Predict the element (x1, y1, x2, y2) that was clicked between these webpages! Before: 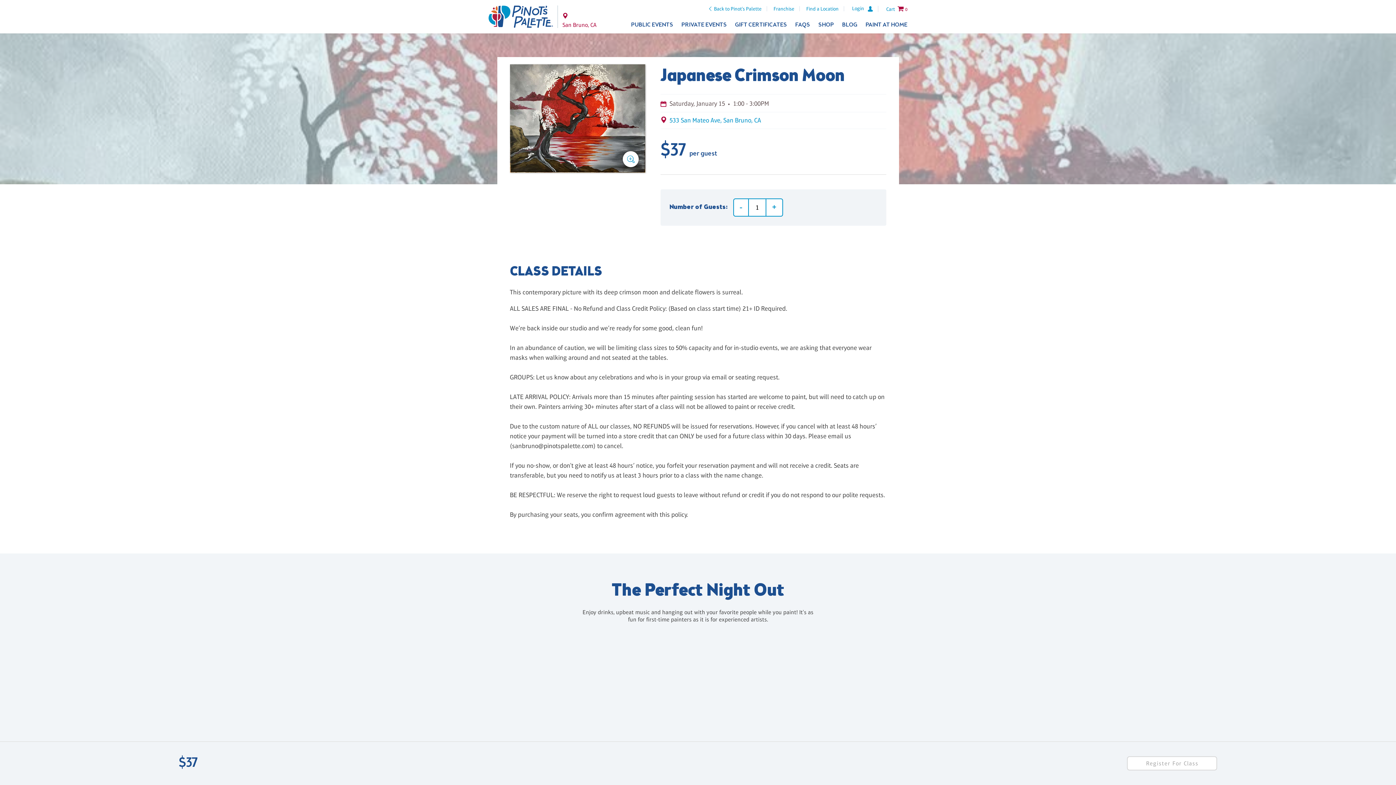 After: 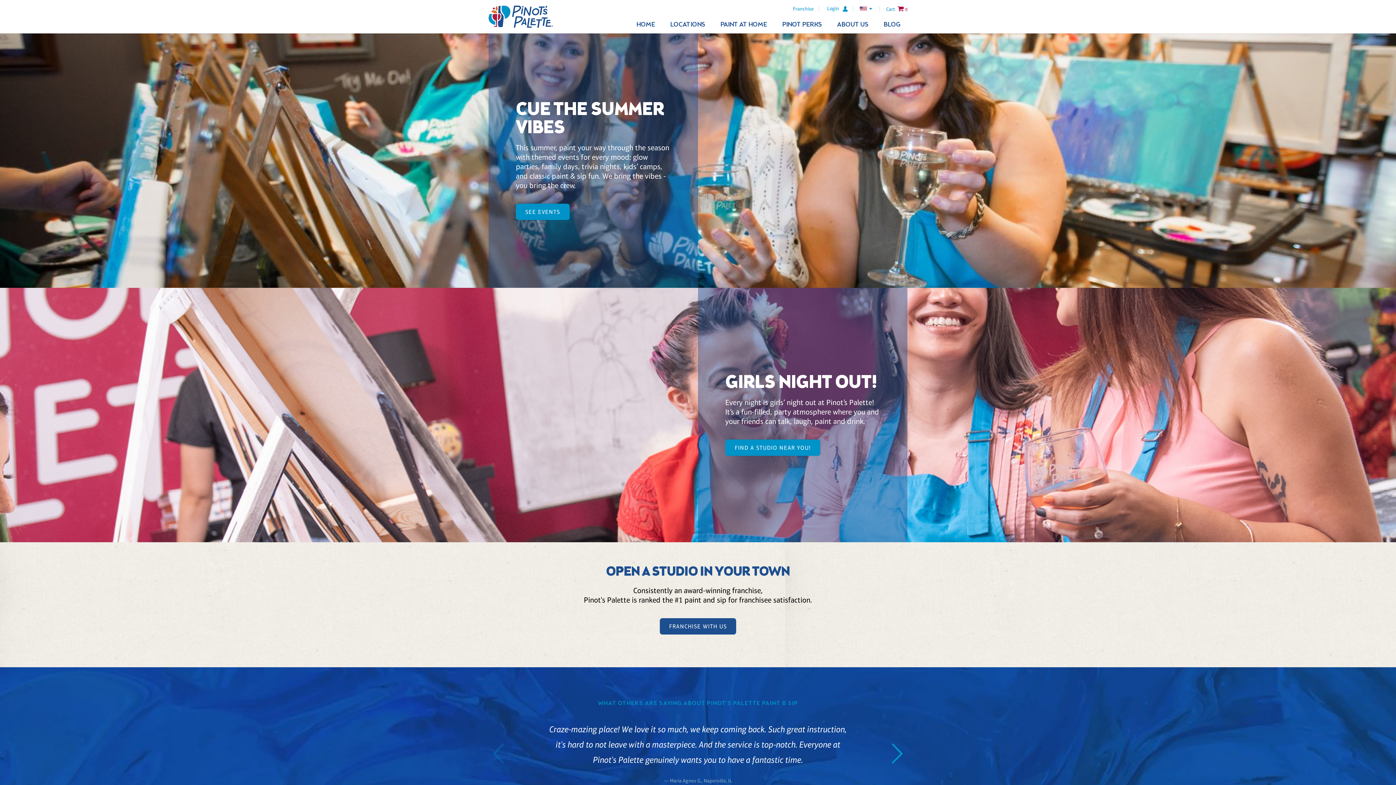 Action: label: Back to Pinot's Palette bbox: (706, 6, 767, 11)